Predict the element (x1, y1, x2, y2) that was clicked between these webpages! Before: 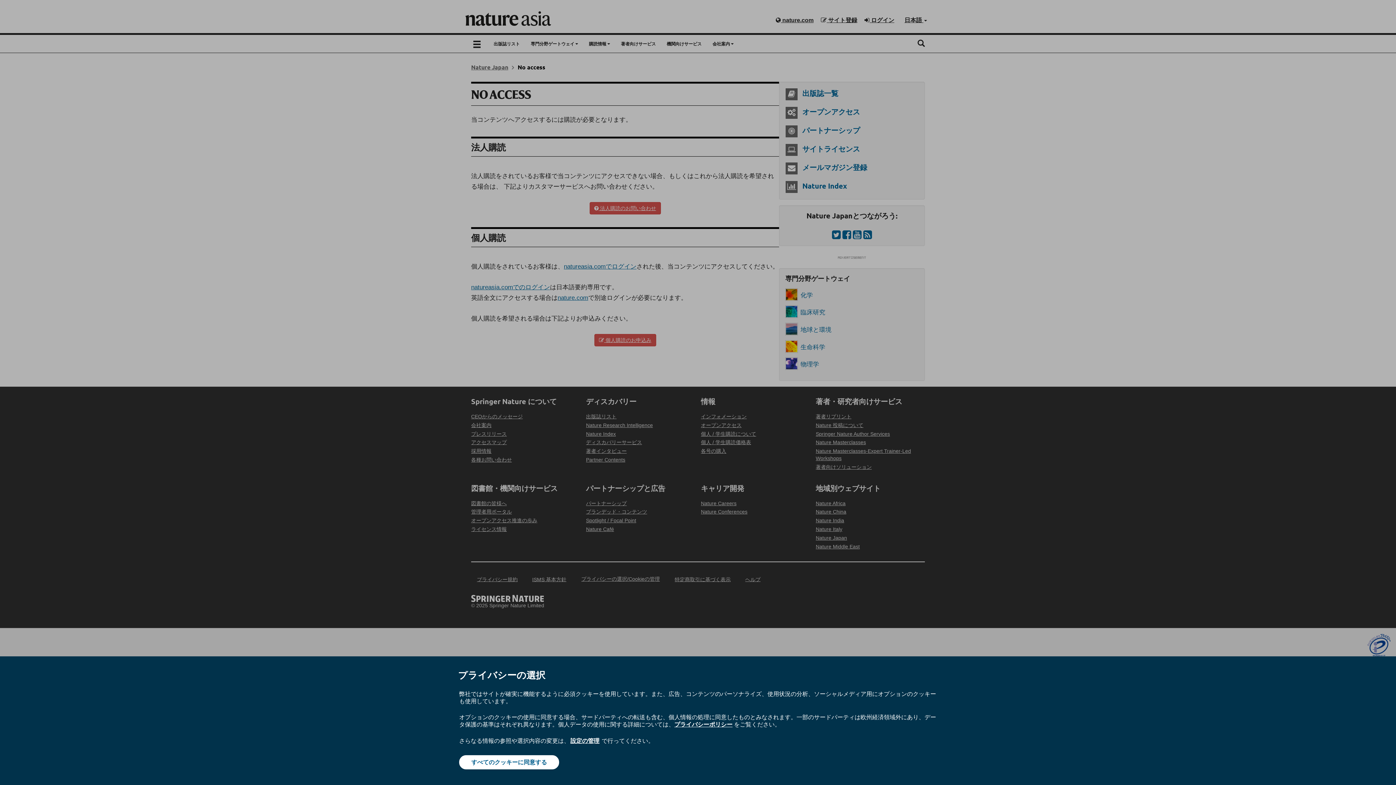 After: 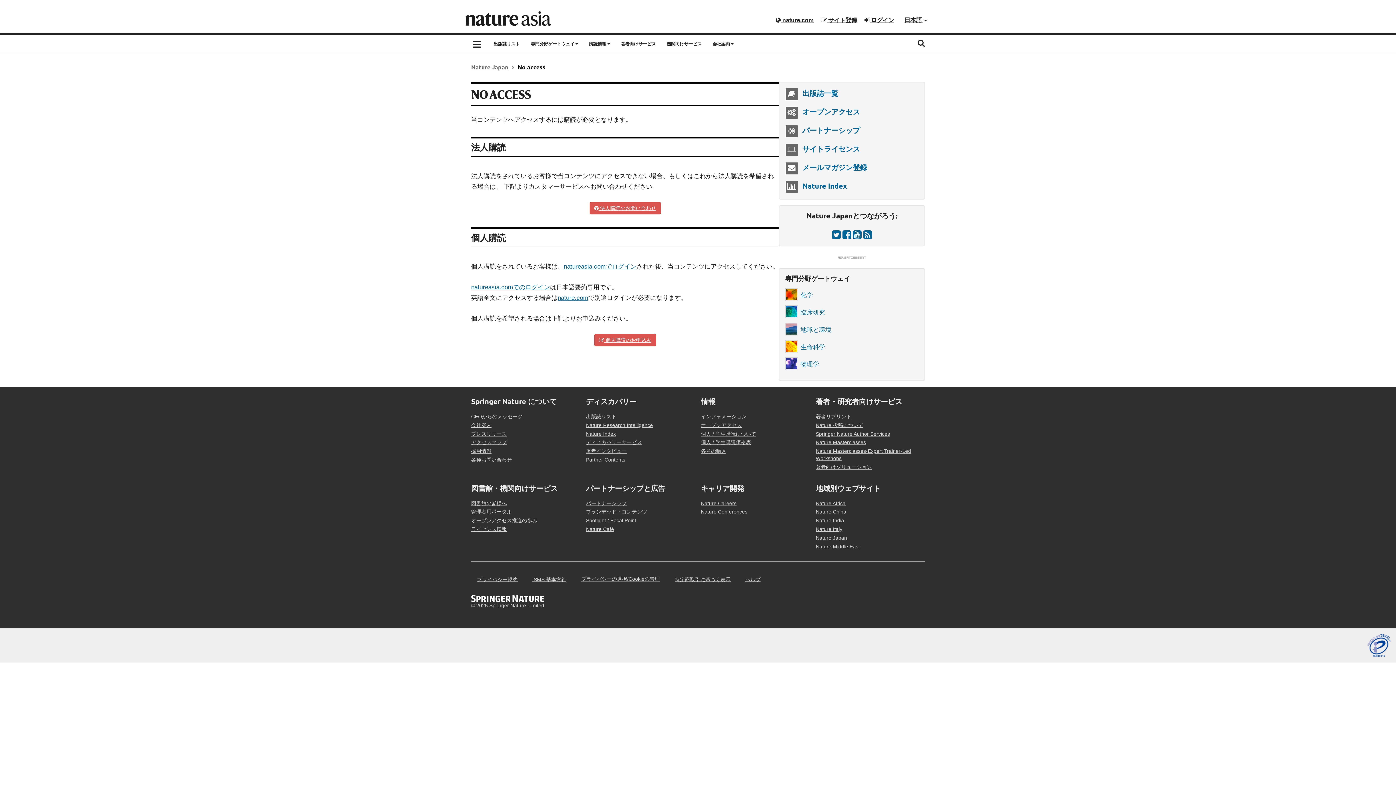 Action: bbox: (459, 755, 559, 769) label: すべてのクッキーに同意する